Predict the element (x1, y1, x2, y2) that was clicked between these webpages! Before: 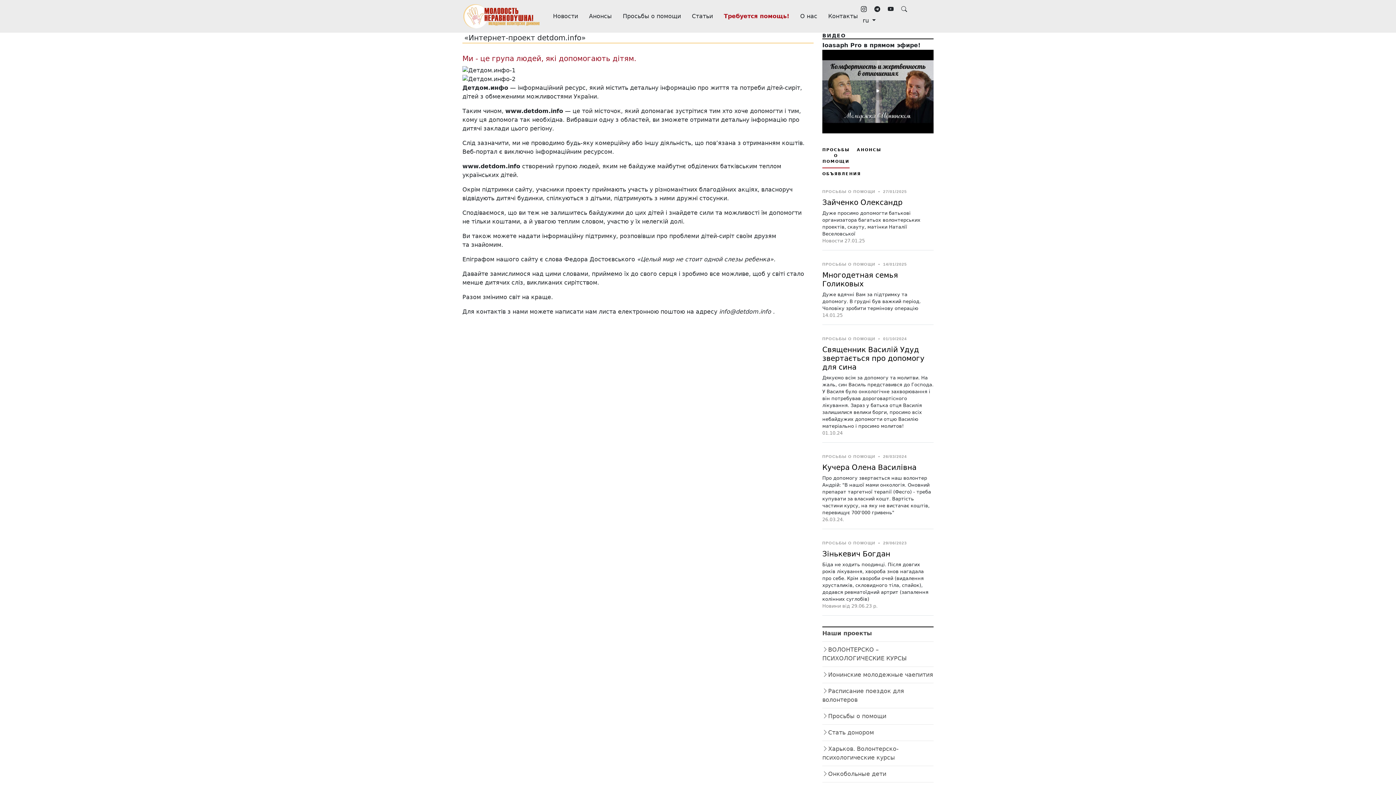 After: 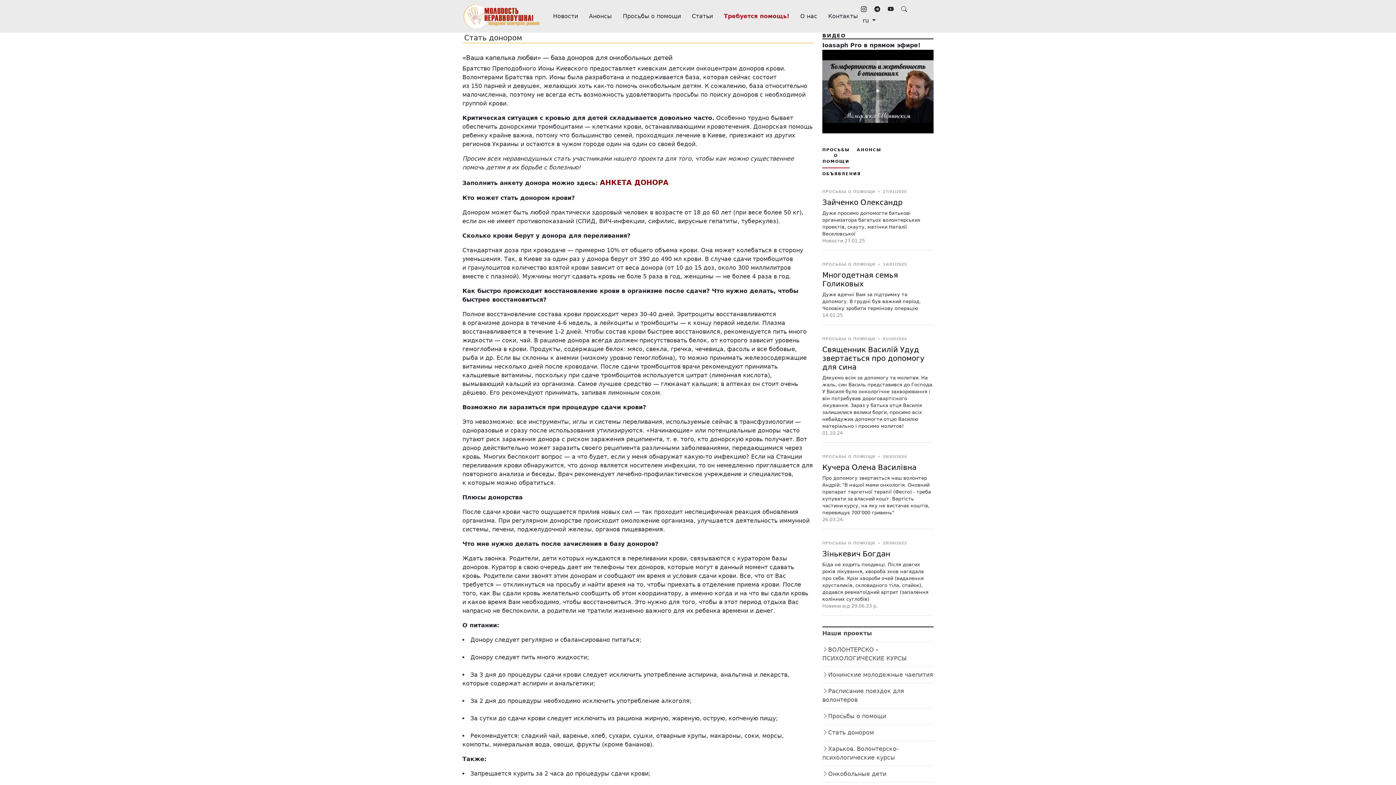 Action: bbox: (822, 728, 933, 737) label: Стать донором